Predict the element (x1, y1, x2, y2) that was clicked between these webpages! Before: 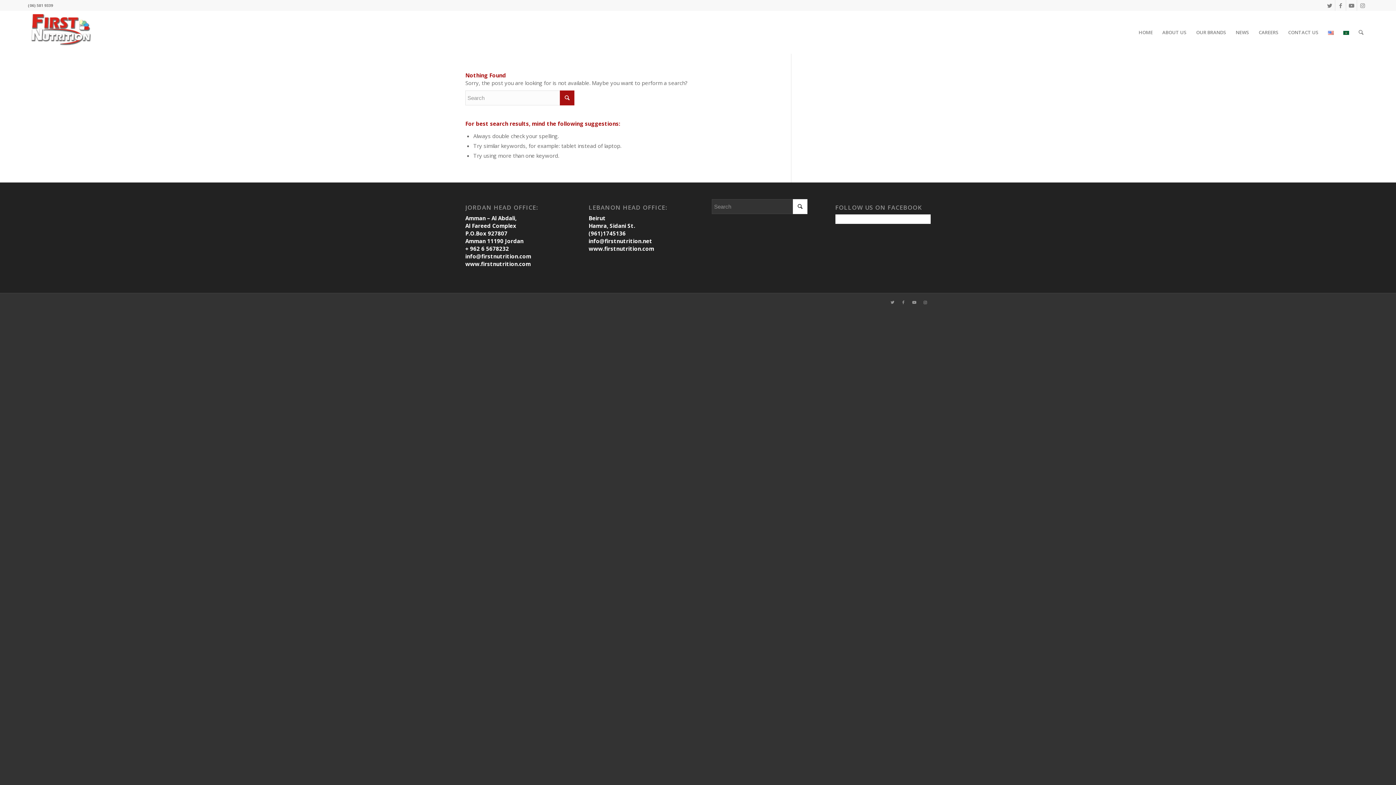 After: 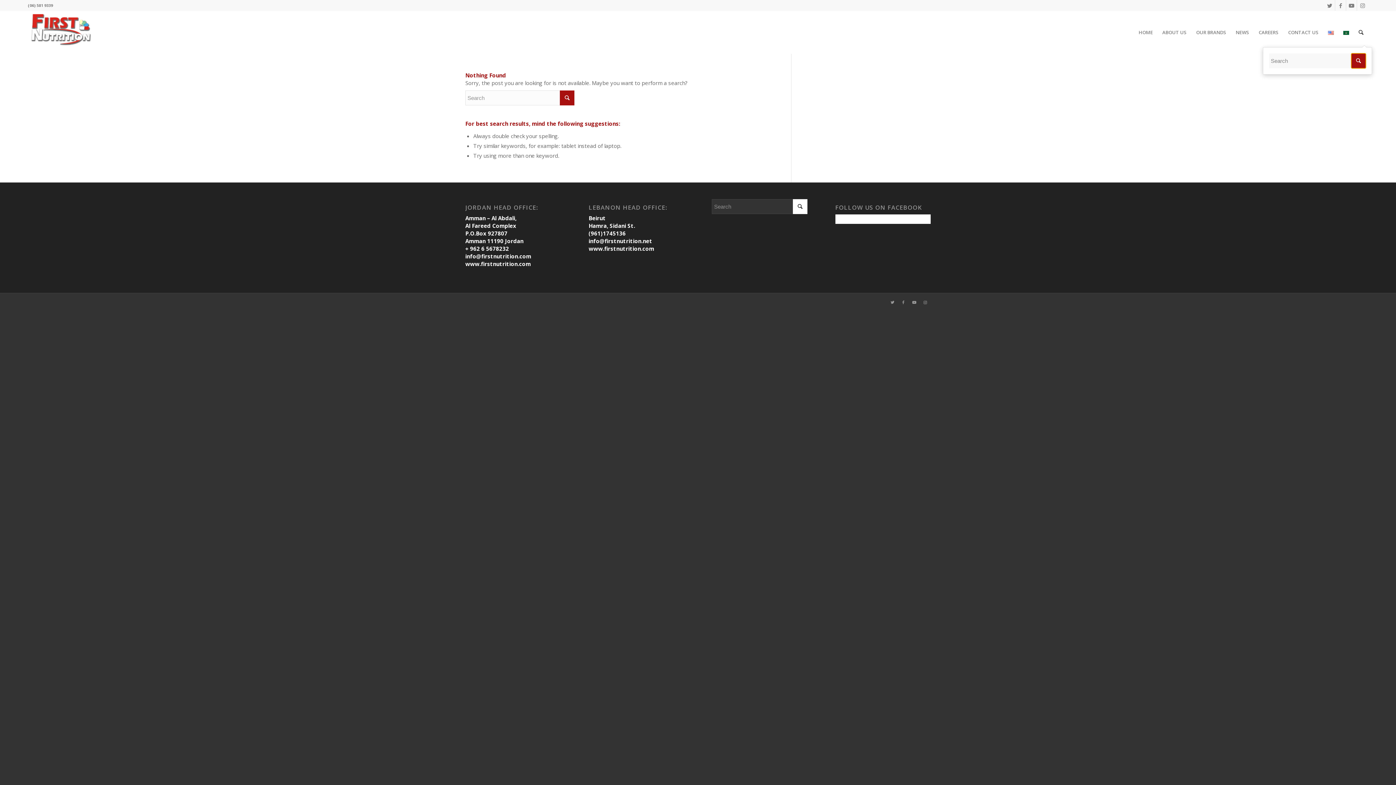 Action: bbox: (1354, 10, 1368, 53) label: Search